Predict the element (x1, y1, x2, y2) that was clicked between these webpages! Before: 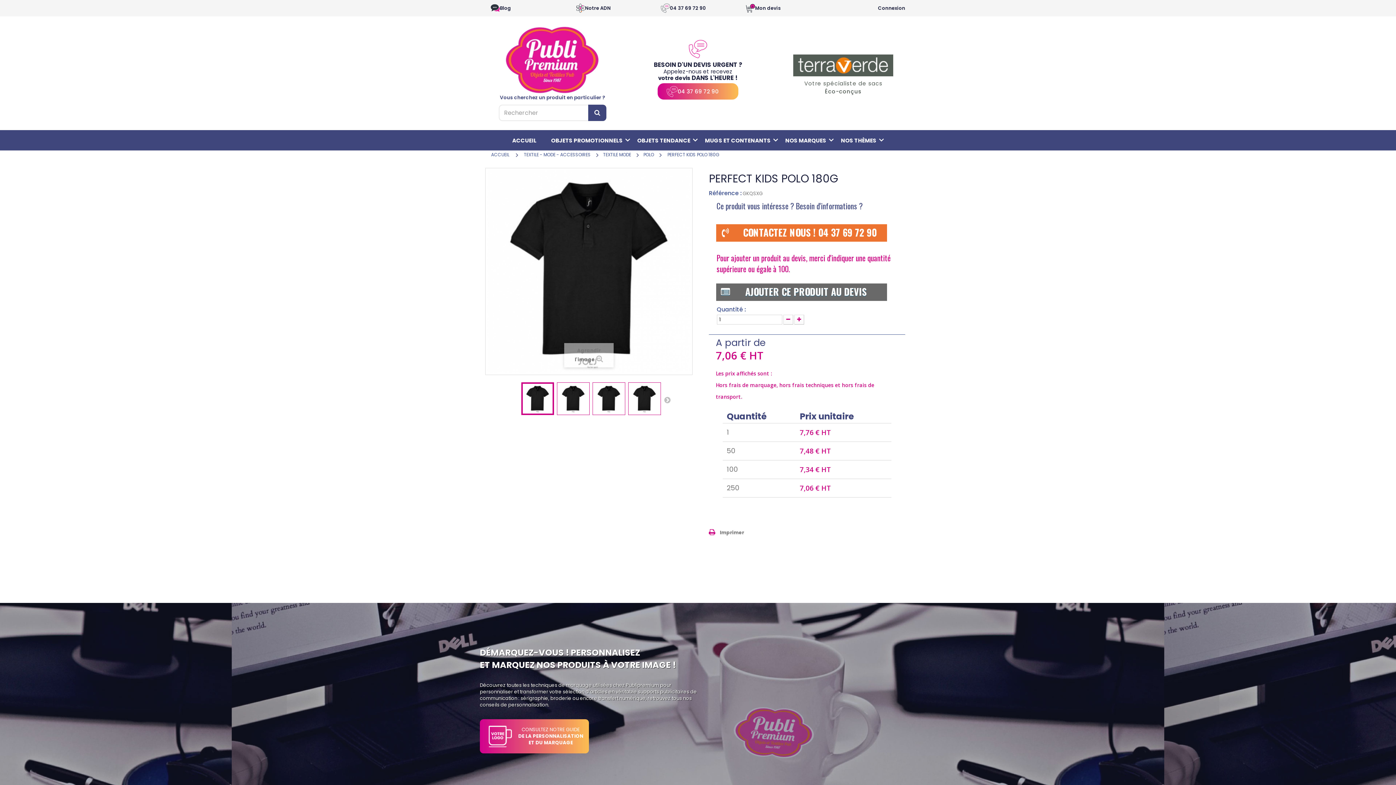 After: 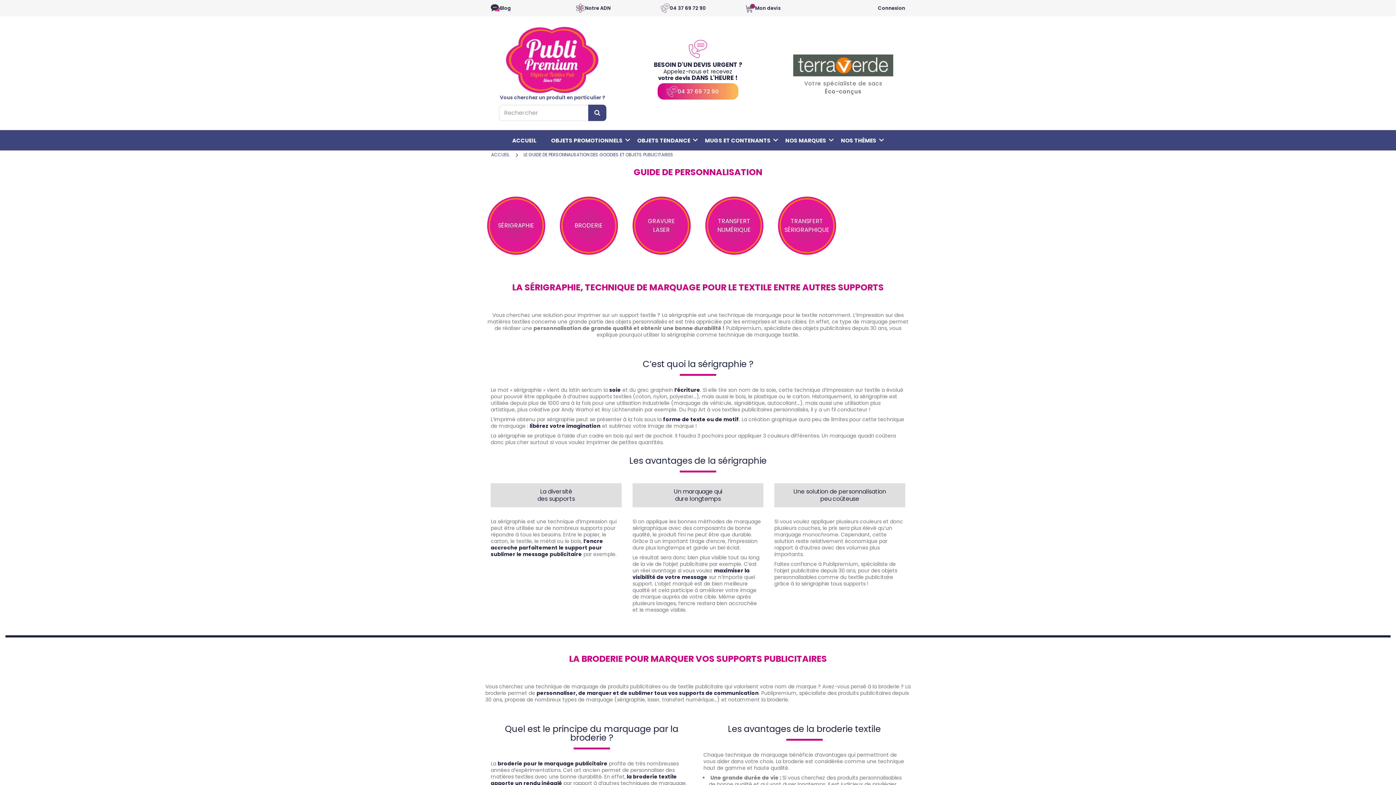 Action: bbox: (480, 719, 589, 753) label: CONSULTEZ NOTRE GUIDE
DE LA PERSONNALISATION ET DU MARQUAGE